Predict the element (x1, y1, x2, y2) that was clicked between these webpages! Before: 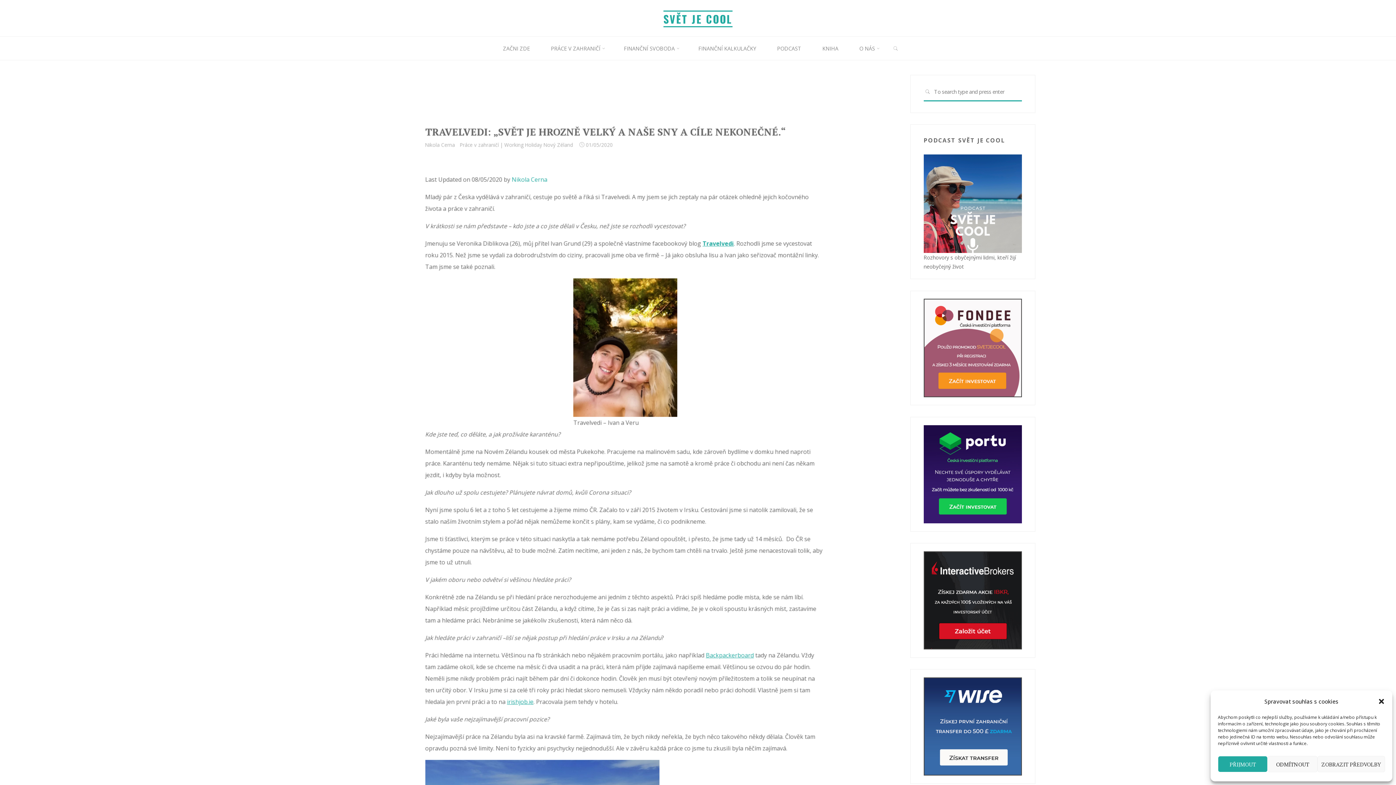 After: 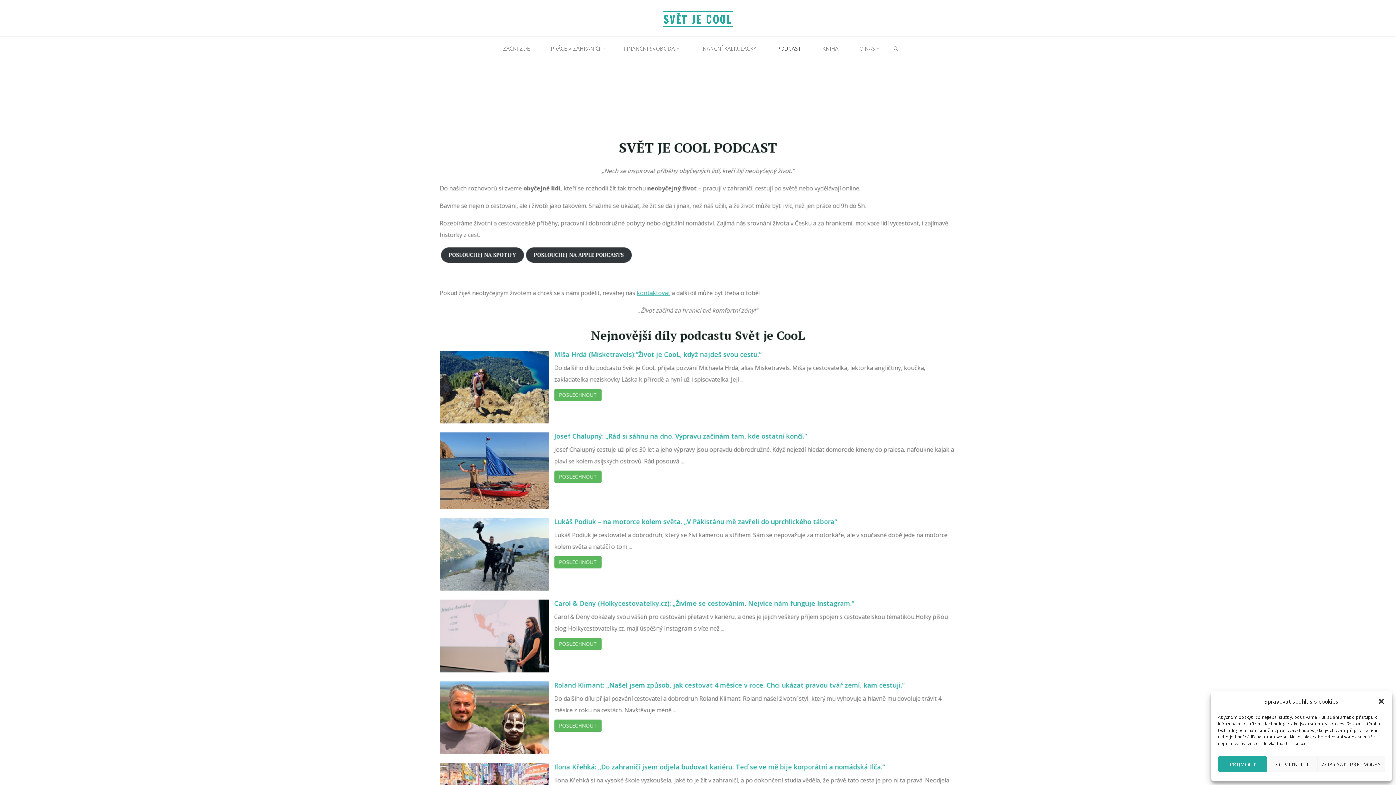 Action: label: PODCAST bbox: (766, 36, 812, 60)